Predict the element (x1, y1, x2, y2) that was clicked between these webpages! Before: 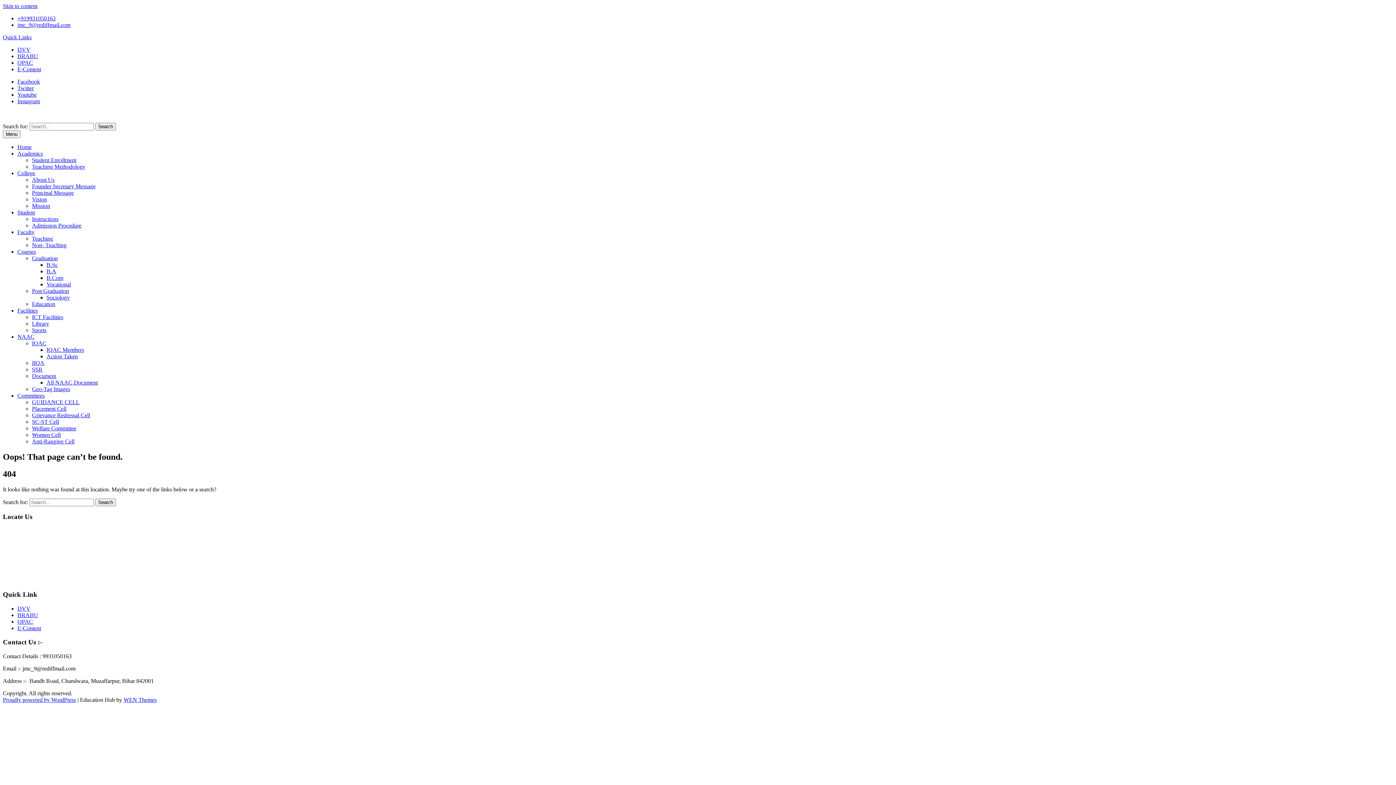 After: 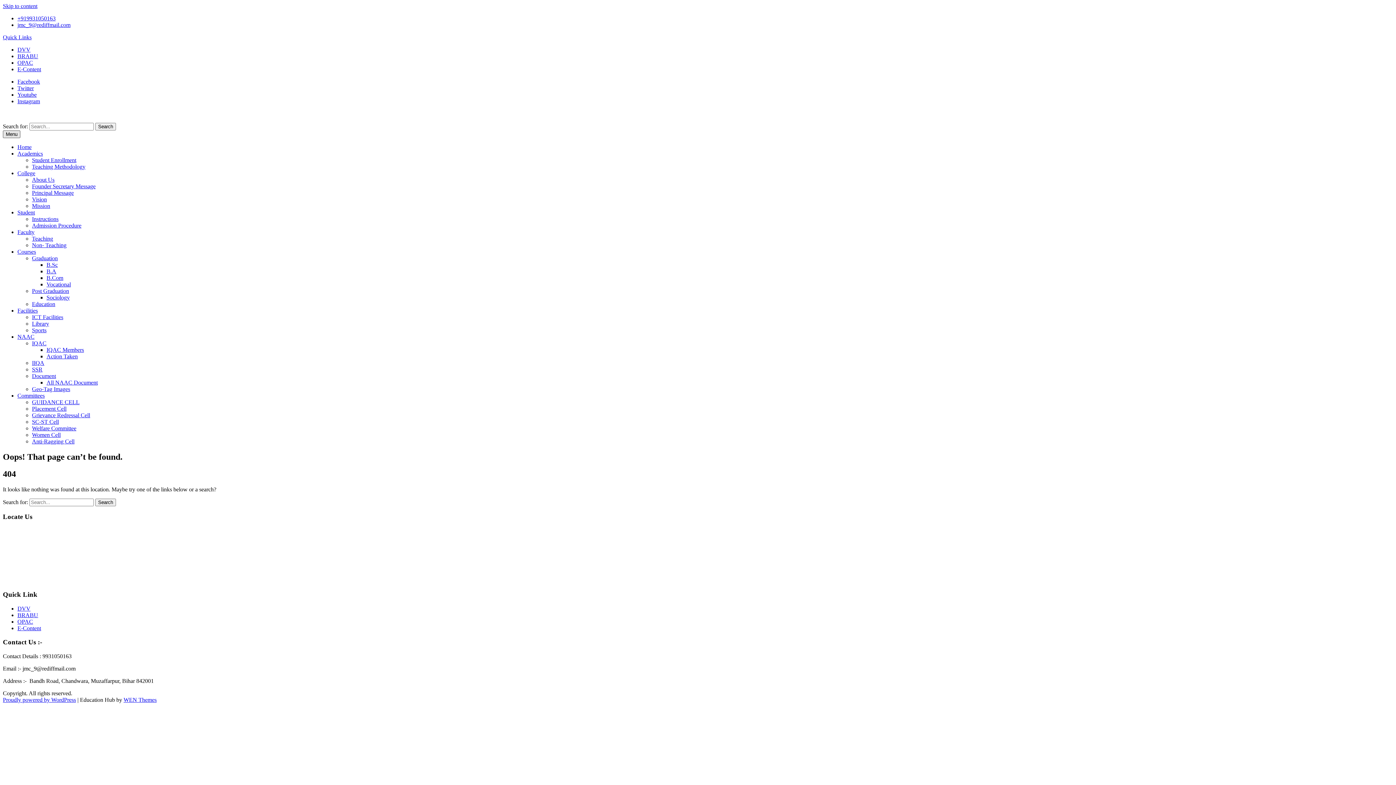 Action: bbox: (2, 130, 20, 138) label: Menu